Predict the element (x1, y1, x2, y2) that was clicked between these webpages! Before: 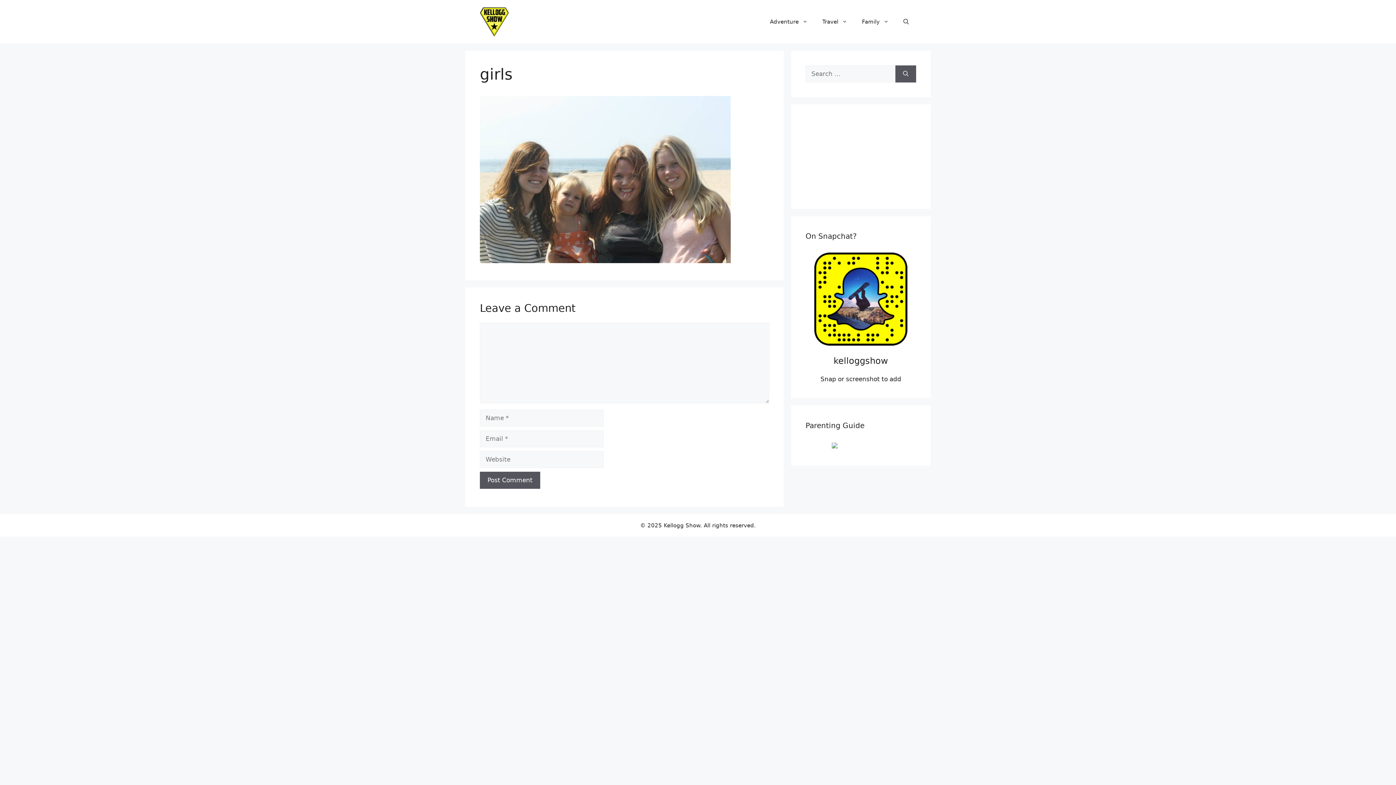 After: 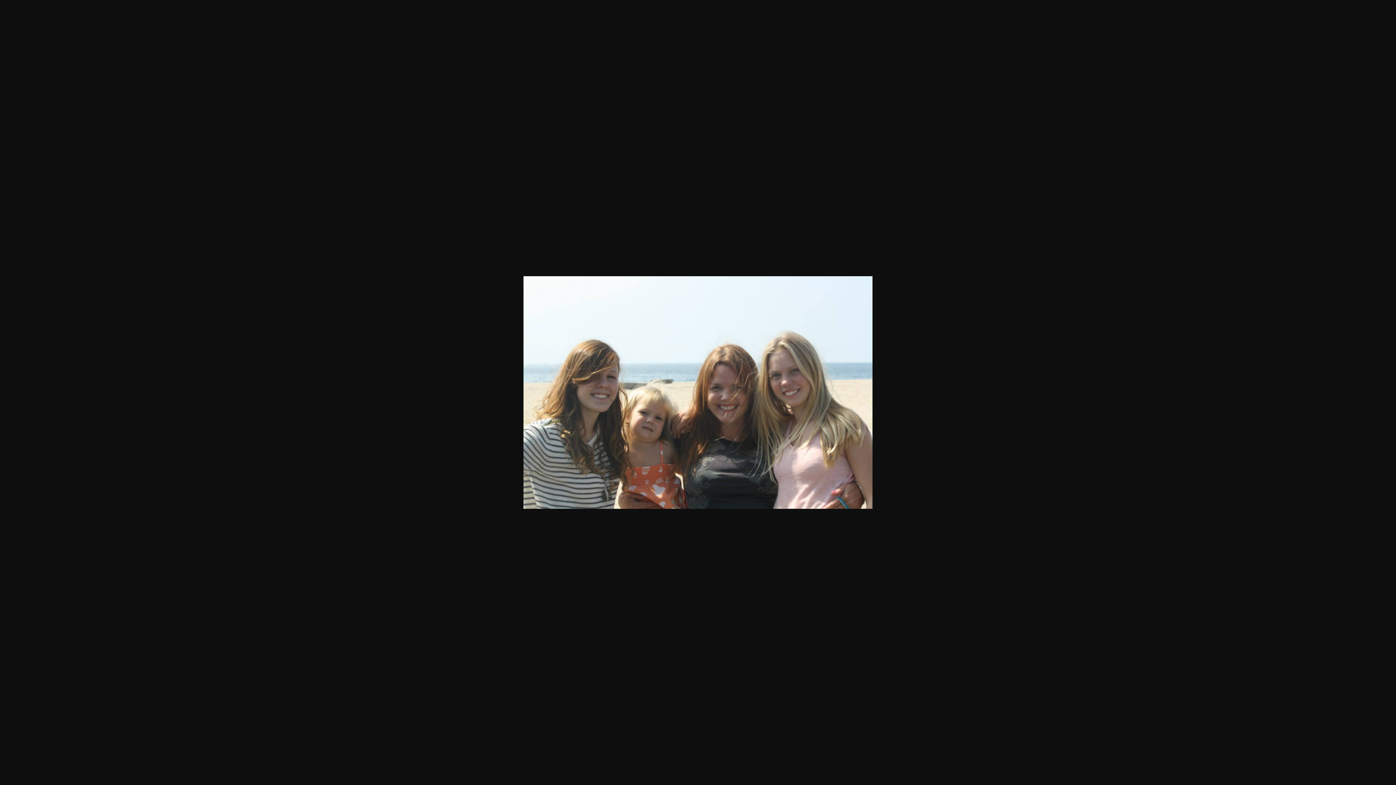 Action: bbox: (480, 257, 730, 264)